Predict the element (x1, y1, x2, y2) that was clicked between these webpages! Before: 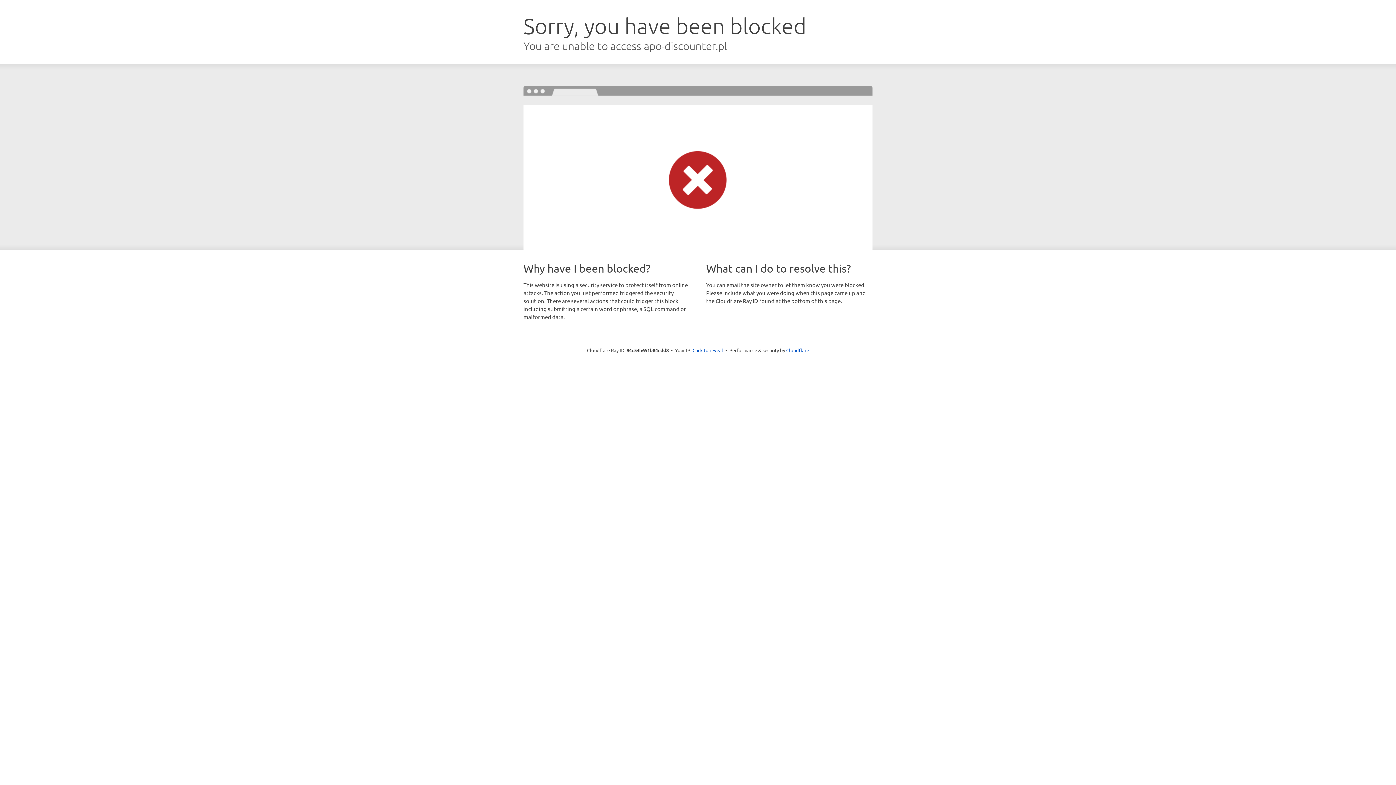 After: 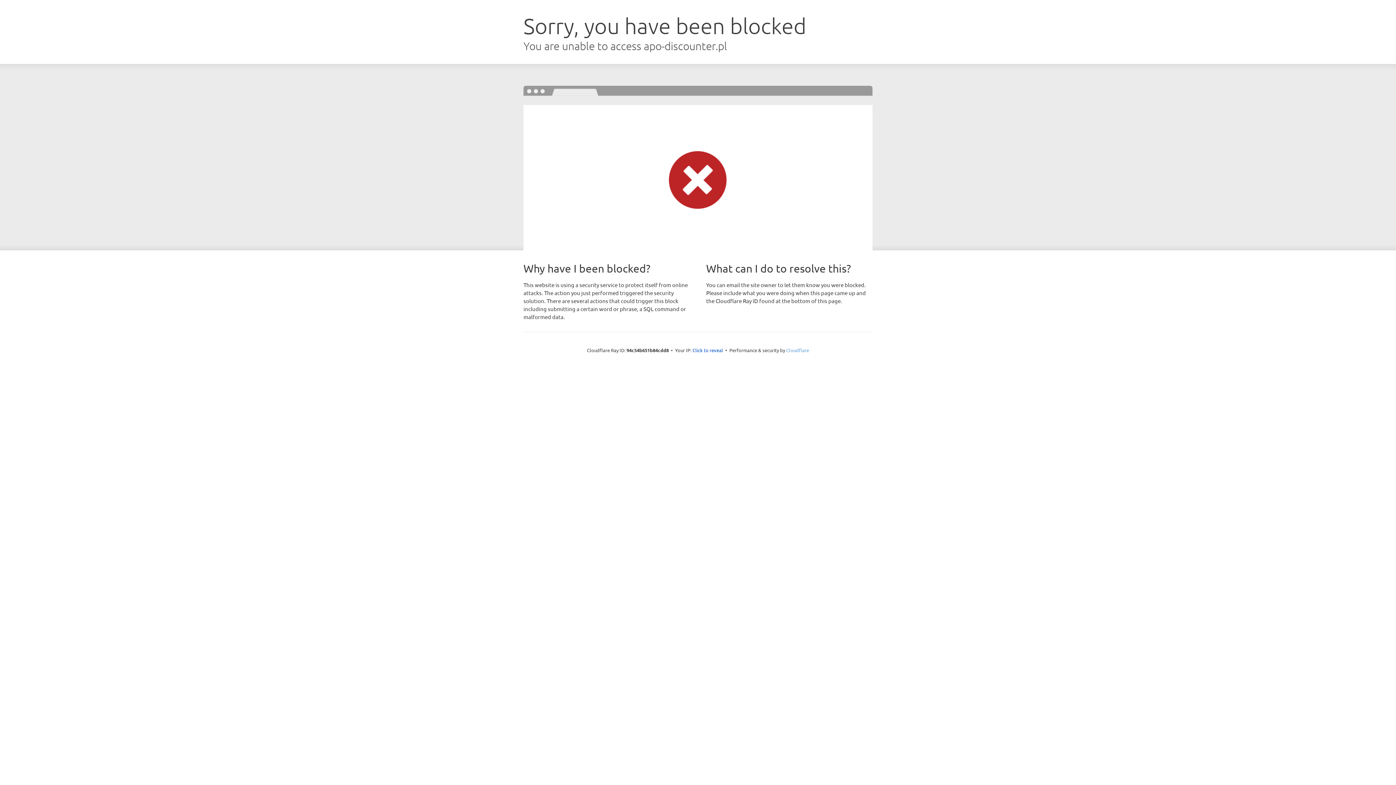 Action: bbox: (786, 347, 809, 353) label: Cloudflare